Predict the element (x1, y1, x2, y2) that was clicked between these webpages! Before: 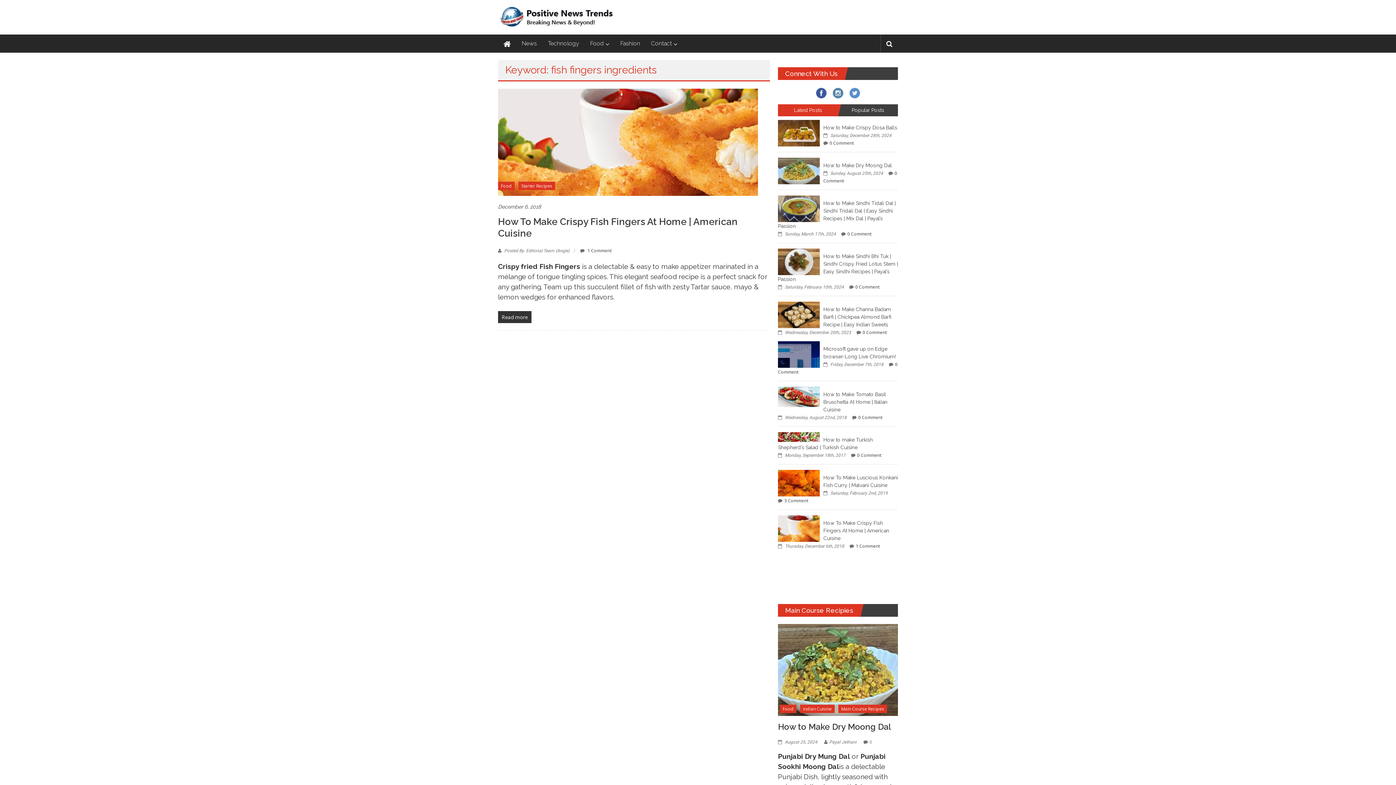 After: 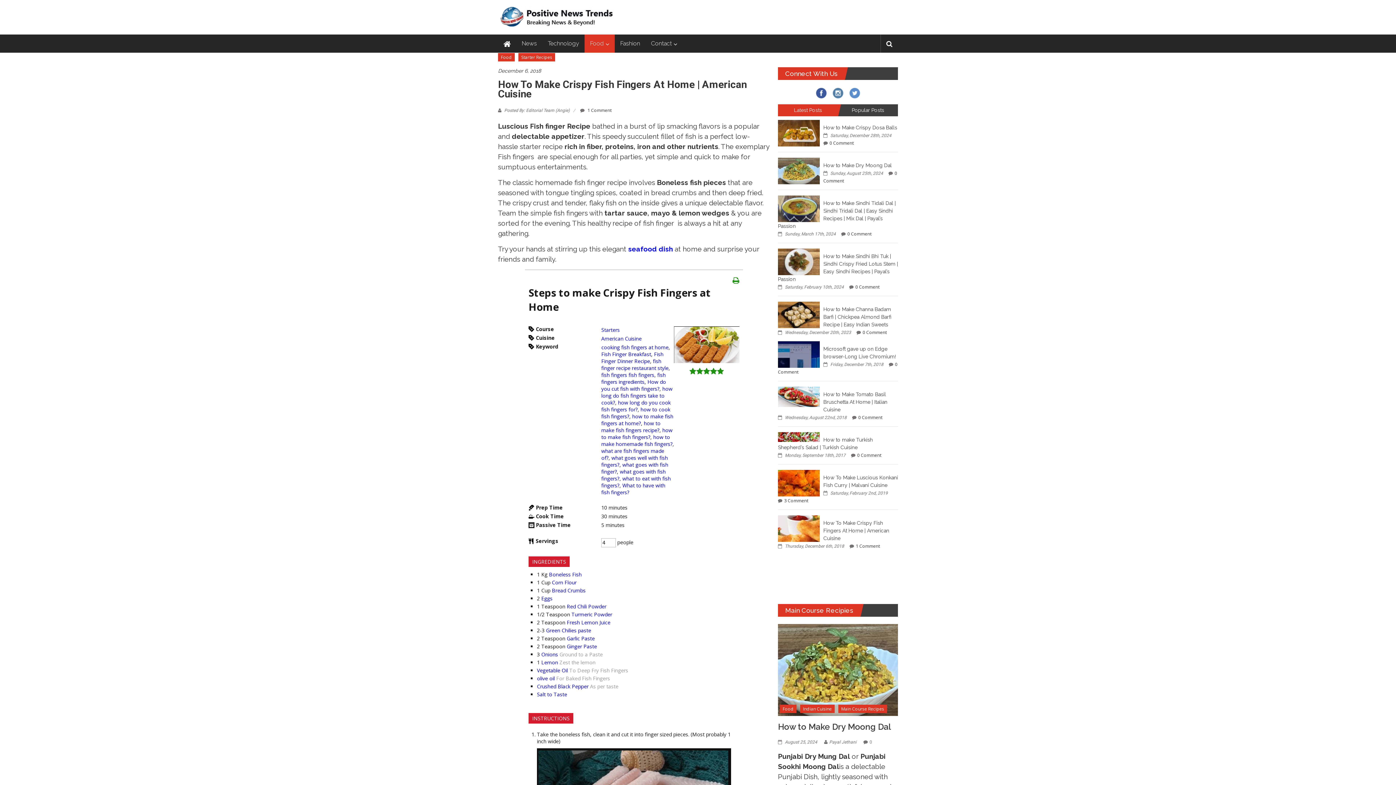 Action: label:  Thursday, December 6th, 2018 bbox: (778, 544, 844, 549)